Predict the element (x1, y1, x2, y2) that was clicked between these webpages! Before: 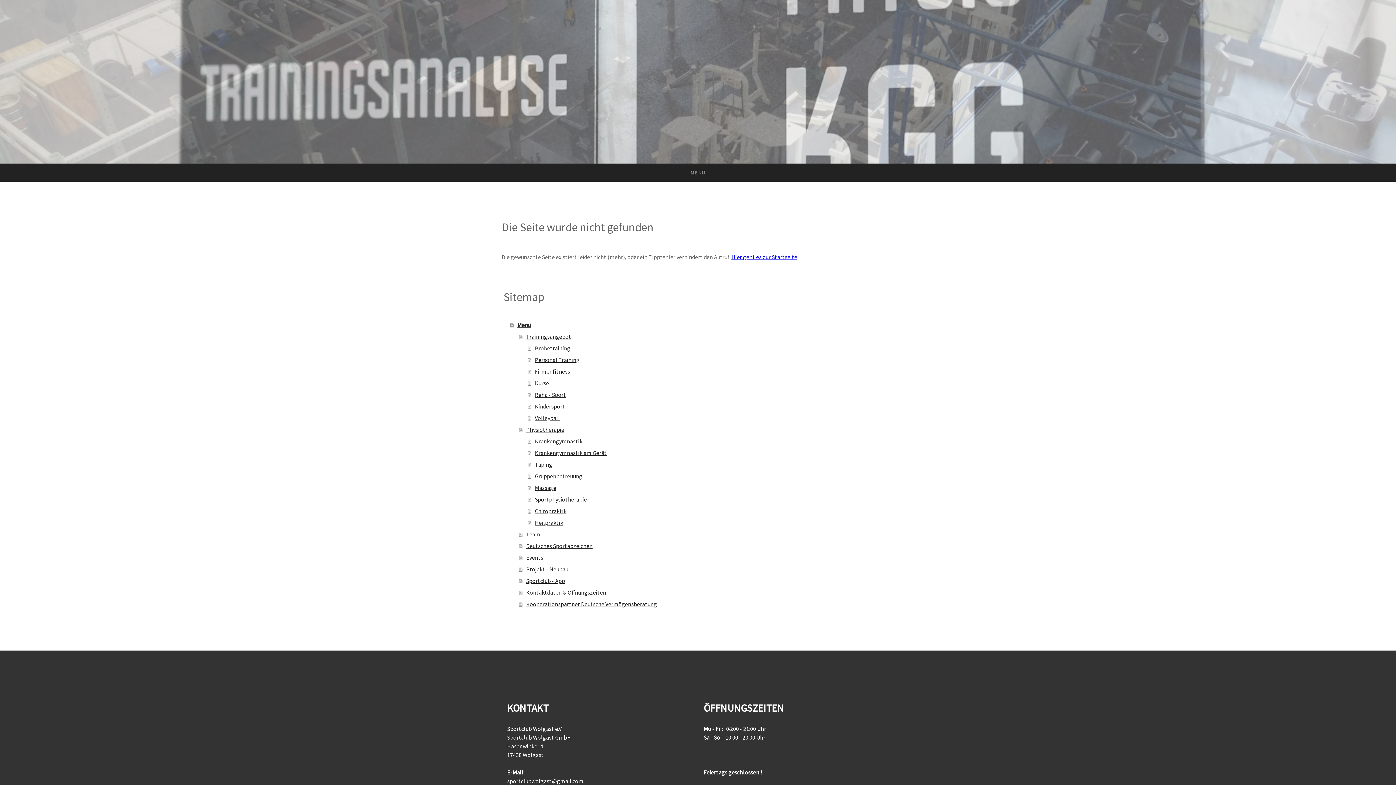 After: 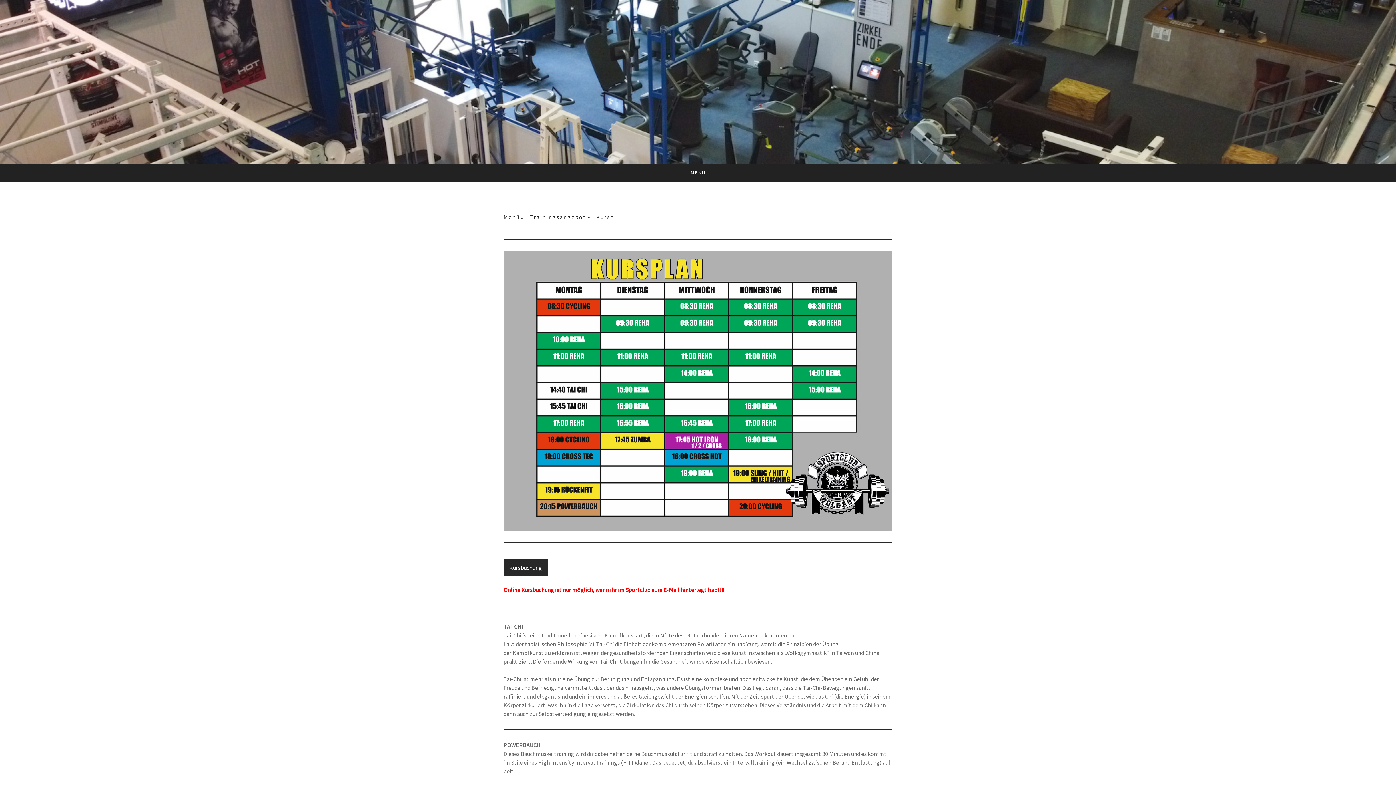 Action: label: Kurse bbox: (528, 377, 894, 389)